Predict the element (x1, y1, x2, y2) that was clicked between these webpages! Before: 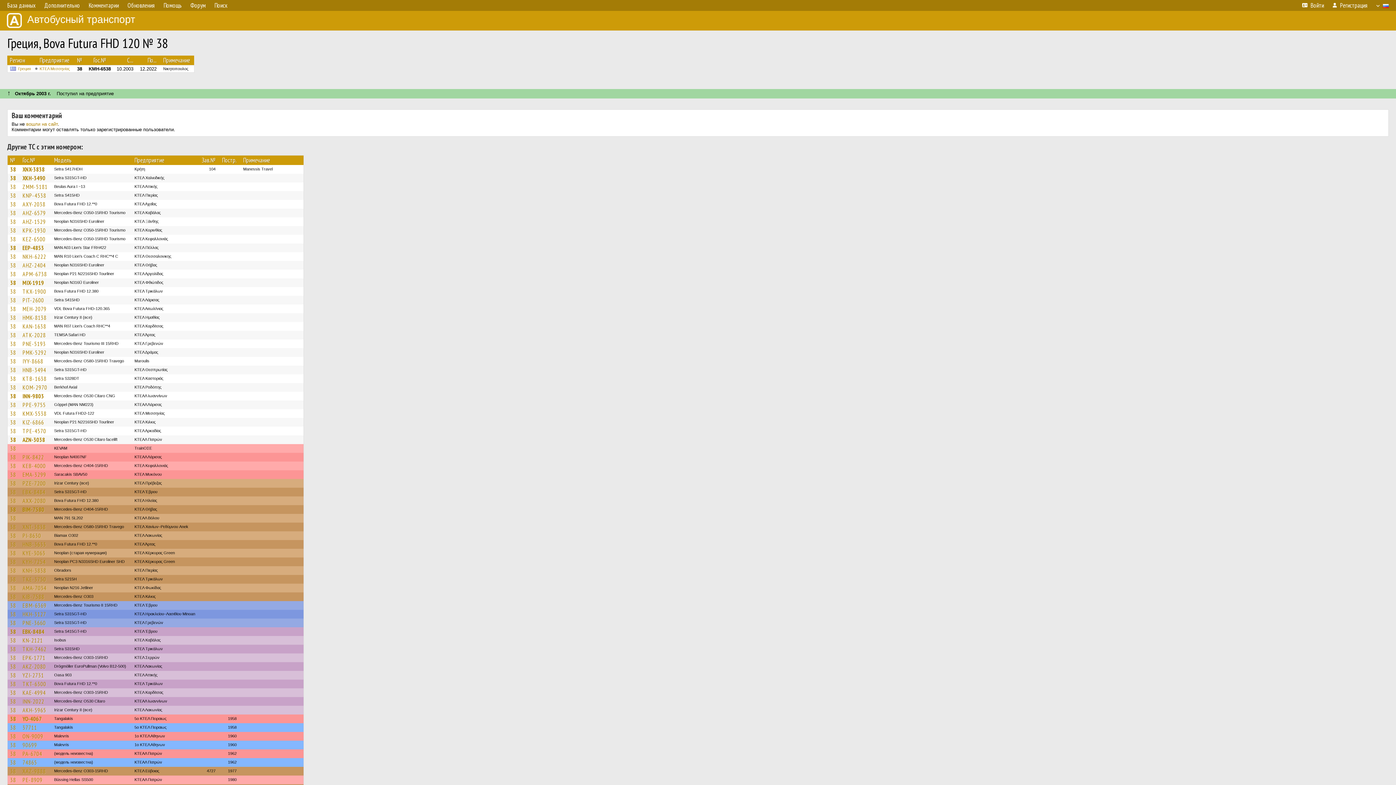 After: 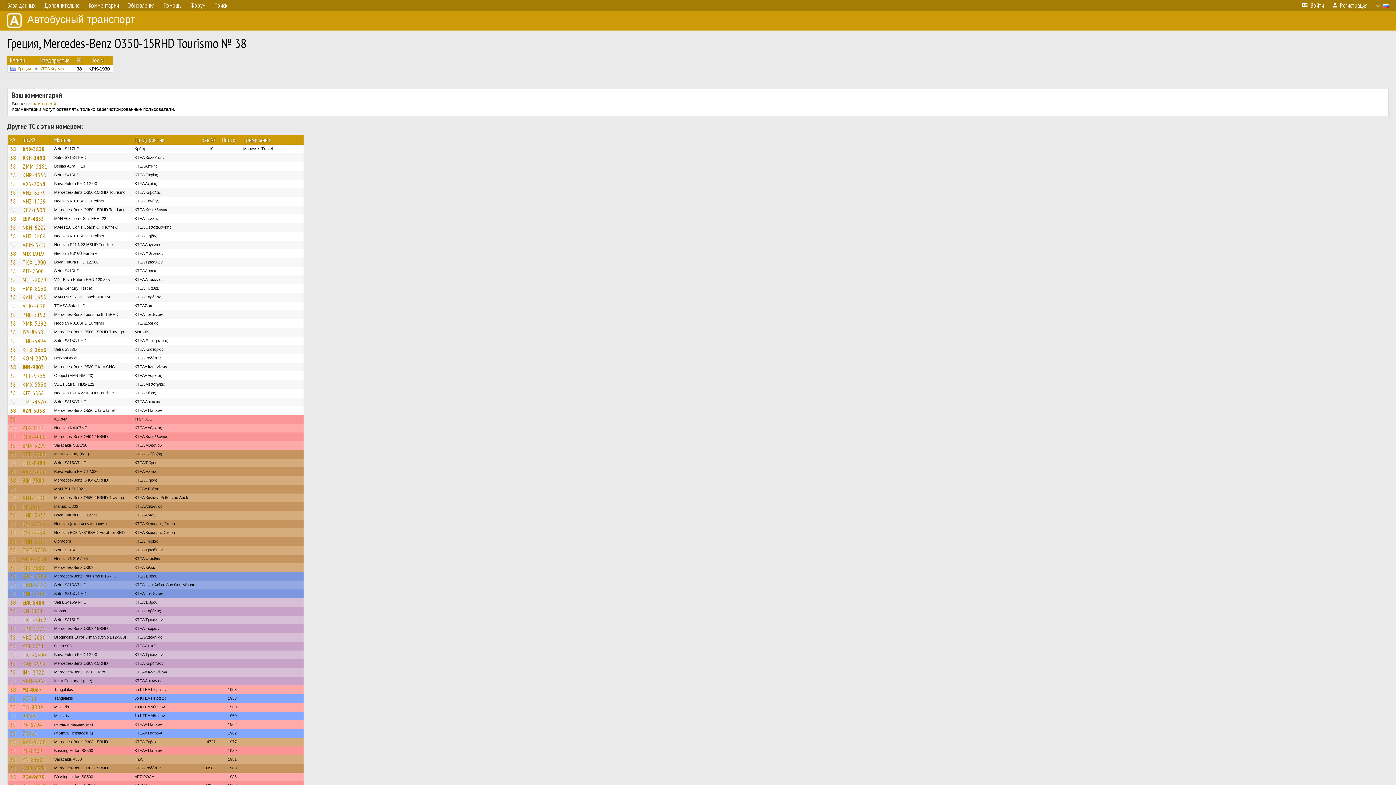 Action: label: 38 bbox: (10, 226, 16, 234)